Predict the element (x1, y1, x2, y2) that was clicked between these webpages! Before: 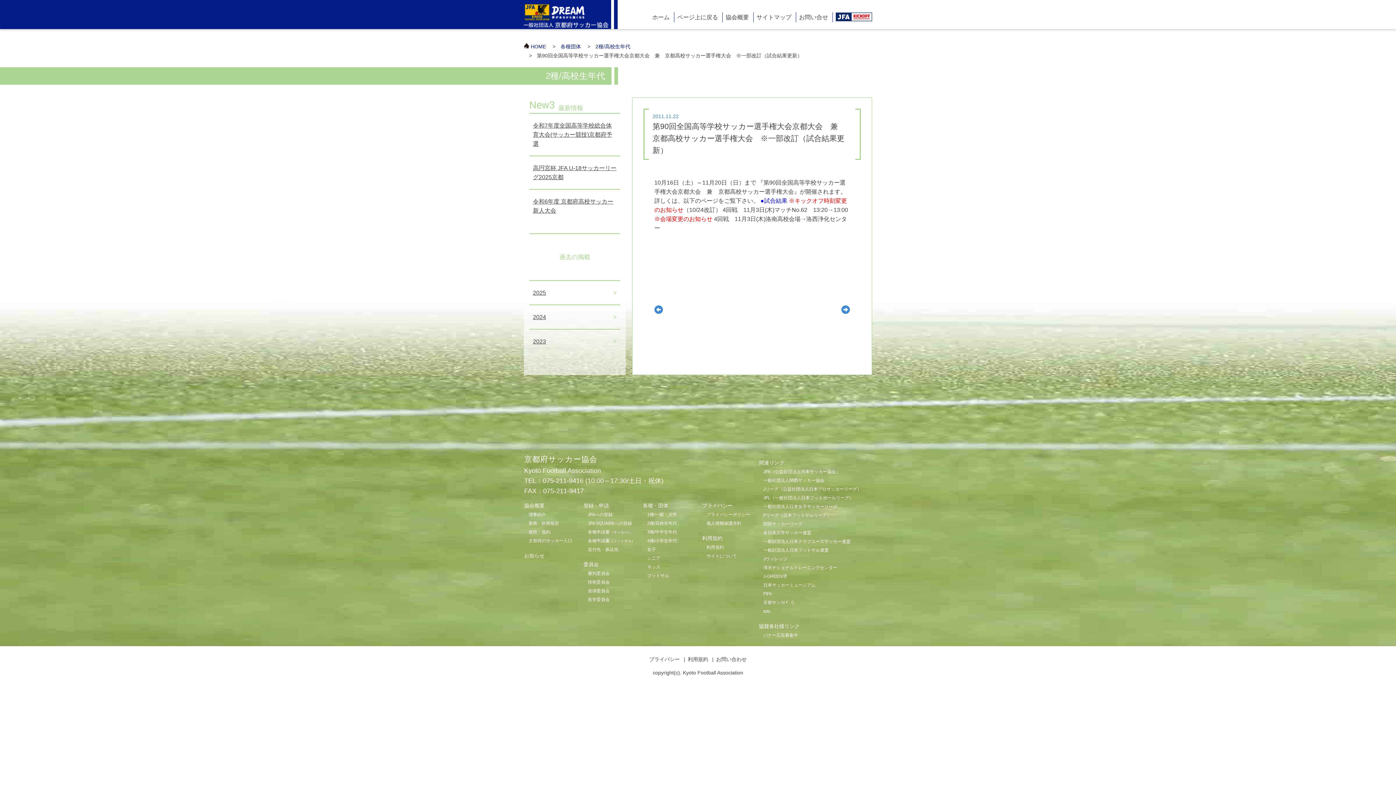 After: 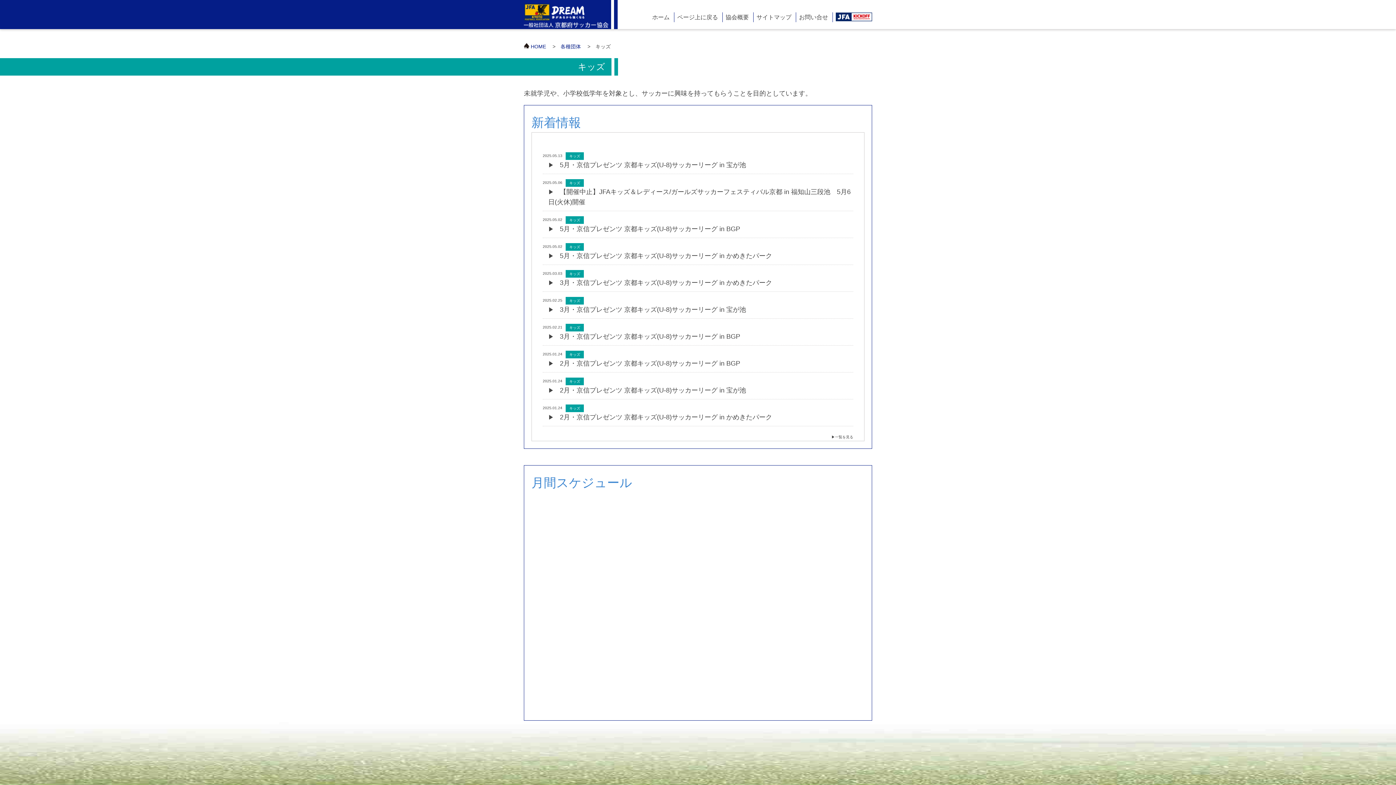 Action: label: キッズ bbox: (647, 564, 660, 569)